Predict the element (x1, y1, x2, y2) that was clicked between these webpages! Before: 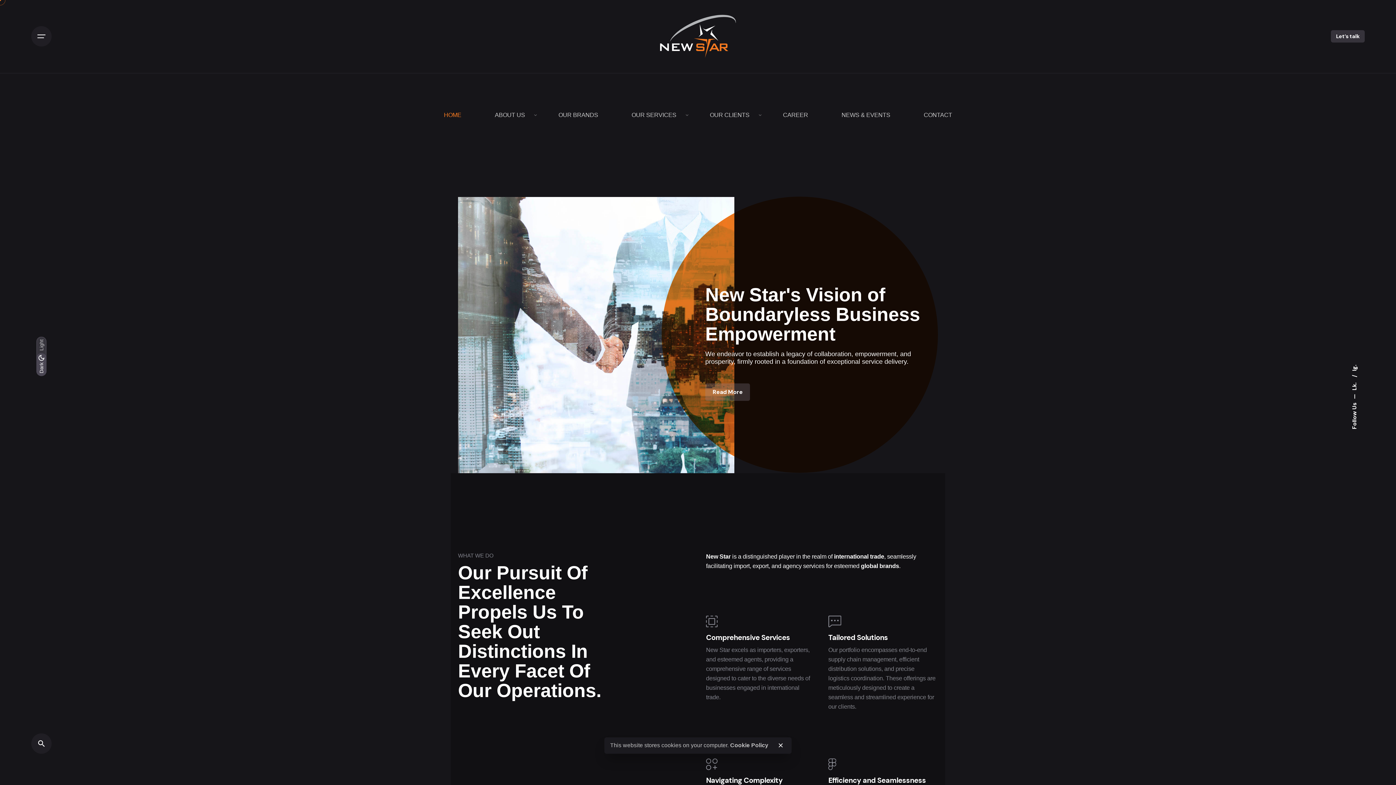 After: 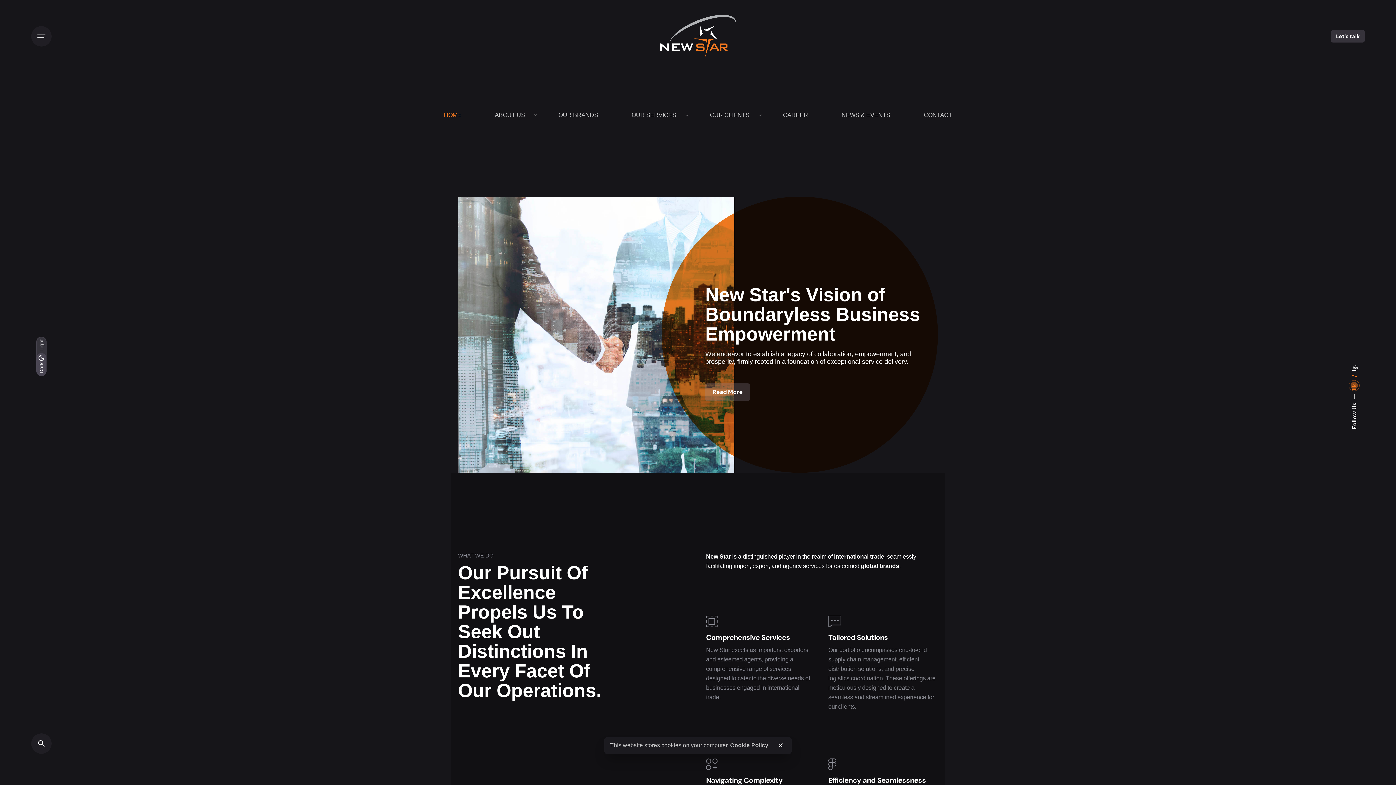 Action: bbox: (1351, 374, 1358, 390) label: Lk. 